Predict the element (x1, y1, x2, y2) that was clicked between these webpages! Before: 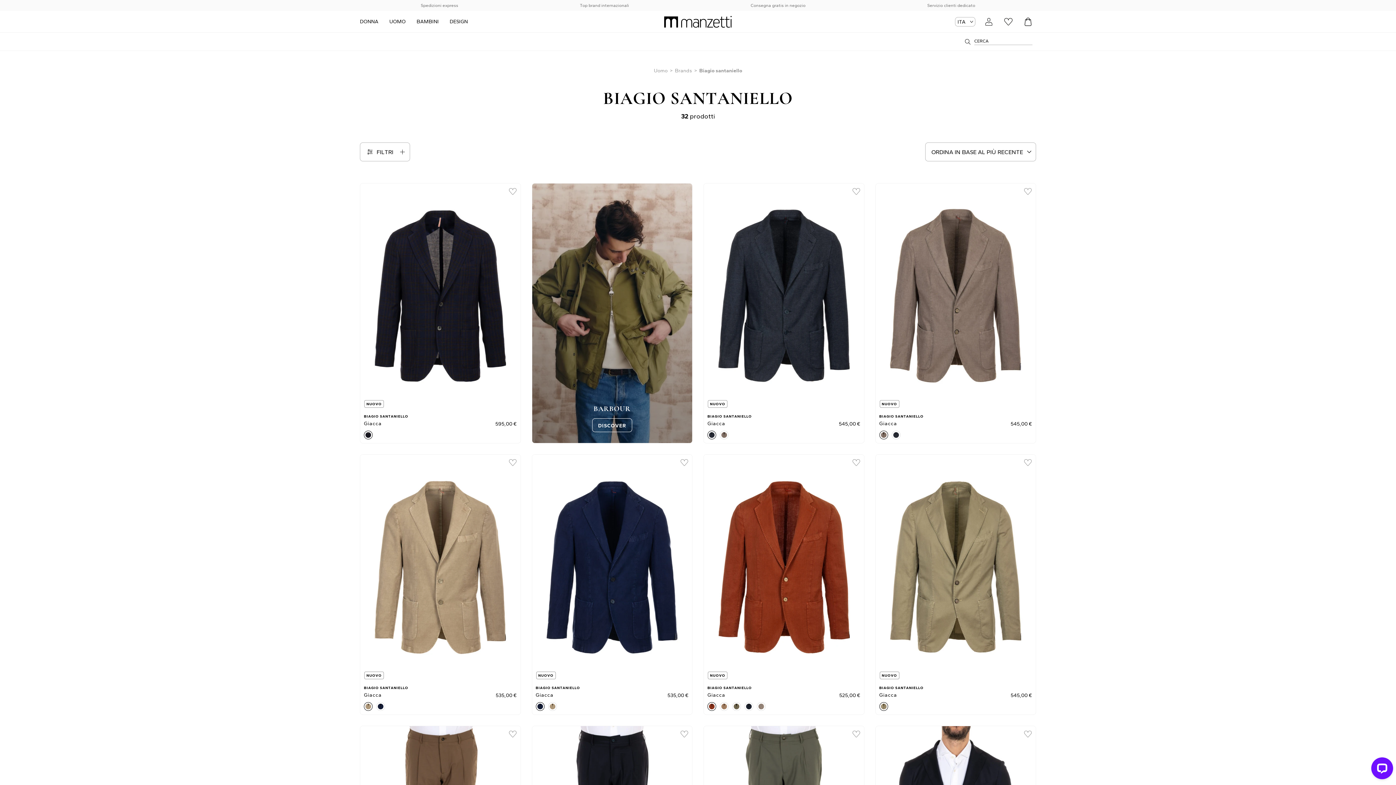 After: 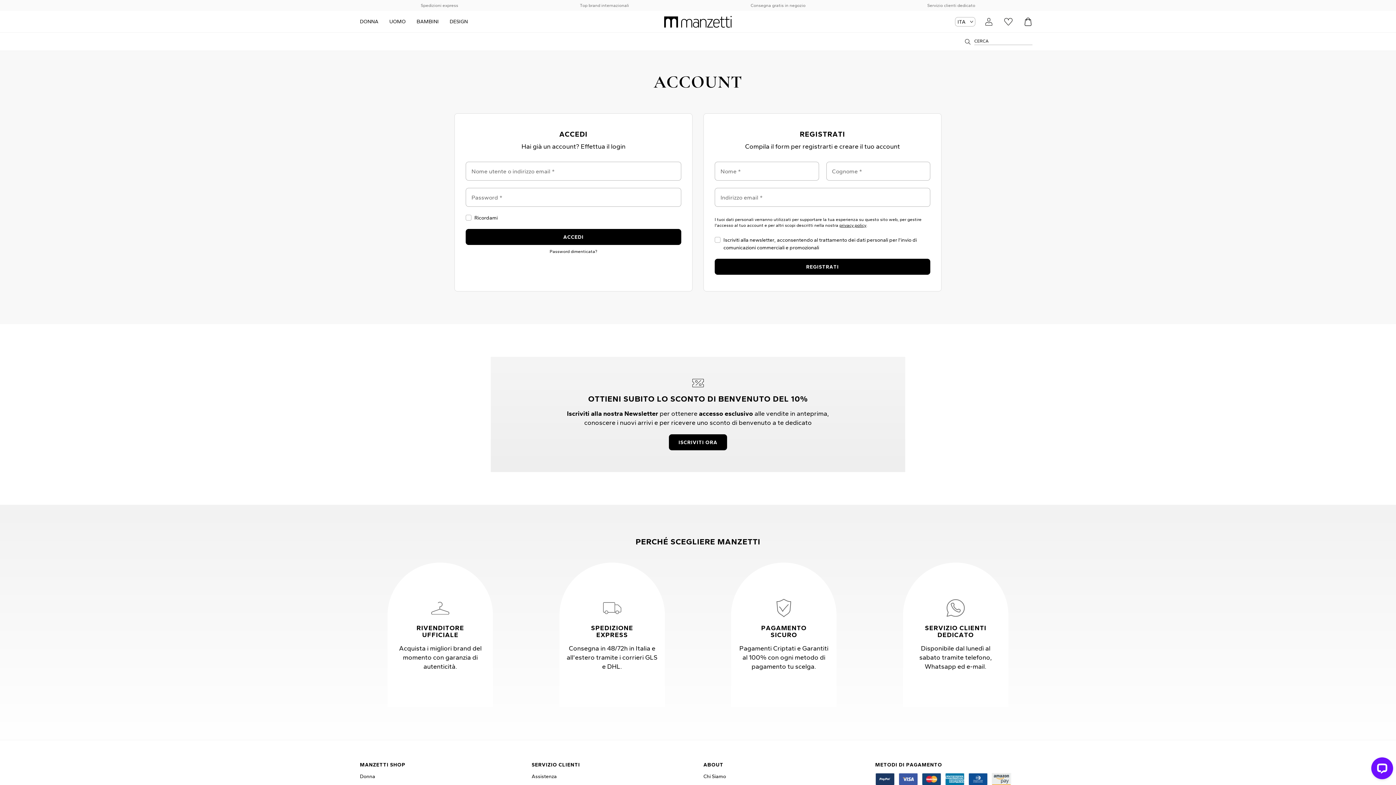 Action: bbox: (981, 13, 997, 29)